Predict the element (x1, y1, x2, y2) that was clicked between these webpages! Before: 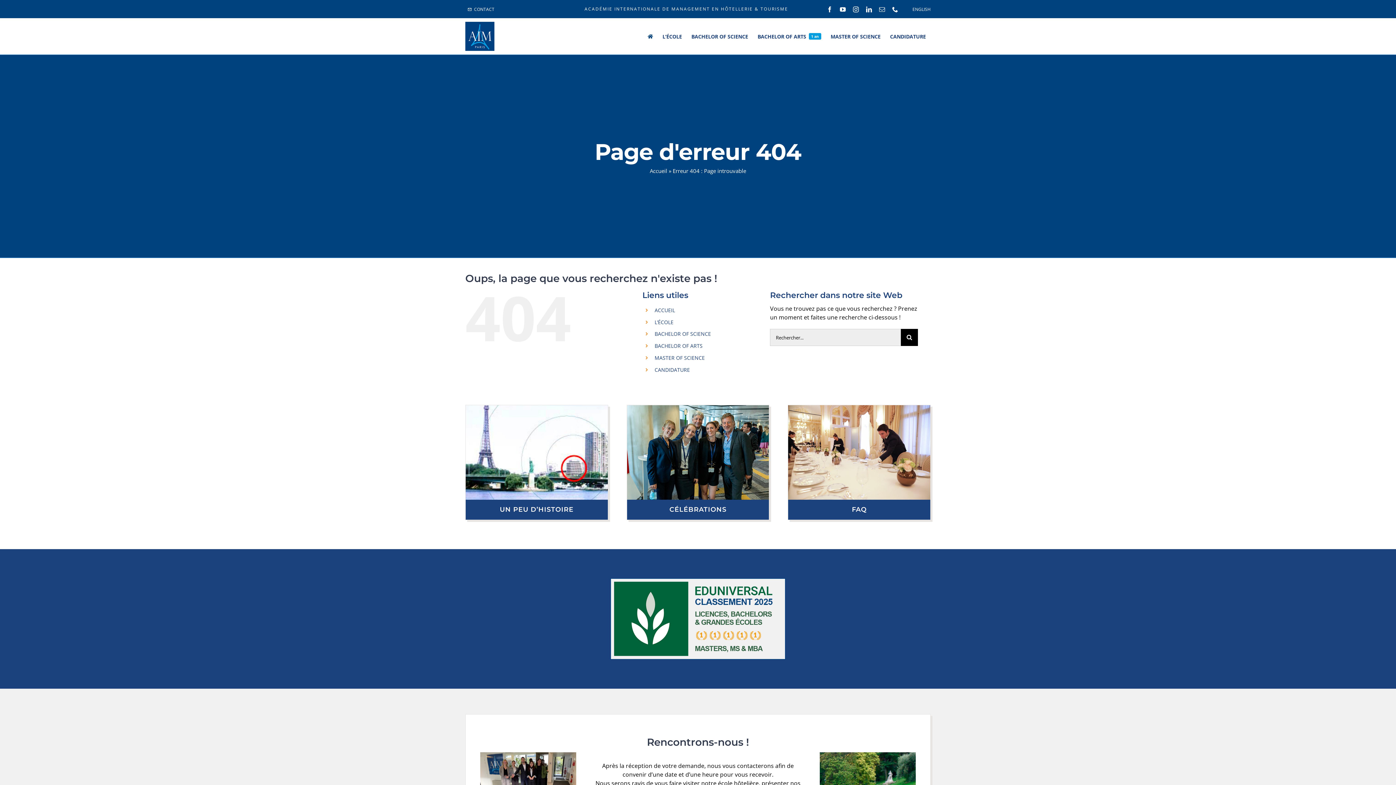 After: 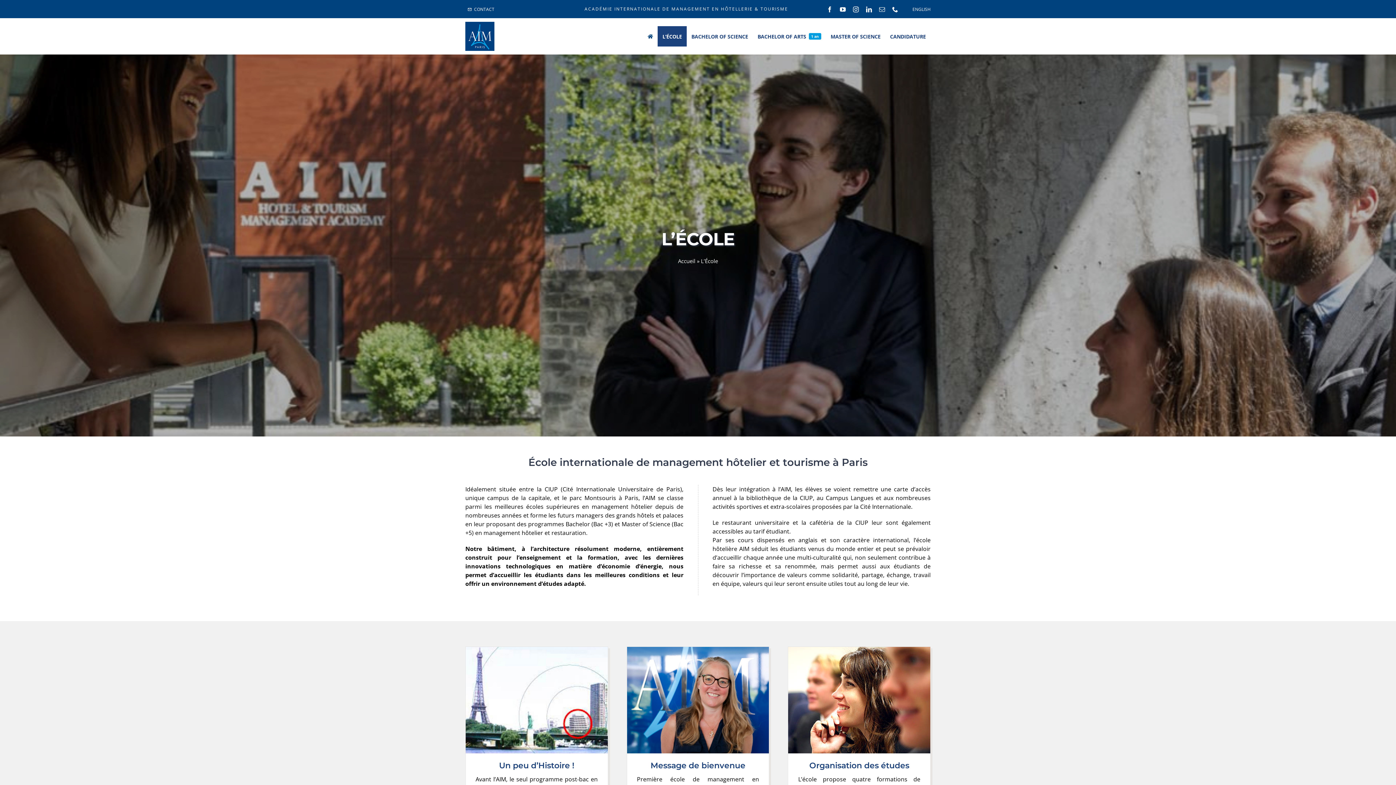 Action: label: L’ÉCOLE bbox: (657, 26, 686, 46)